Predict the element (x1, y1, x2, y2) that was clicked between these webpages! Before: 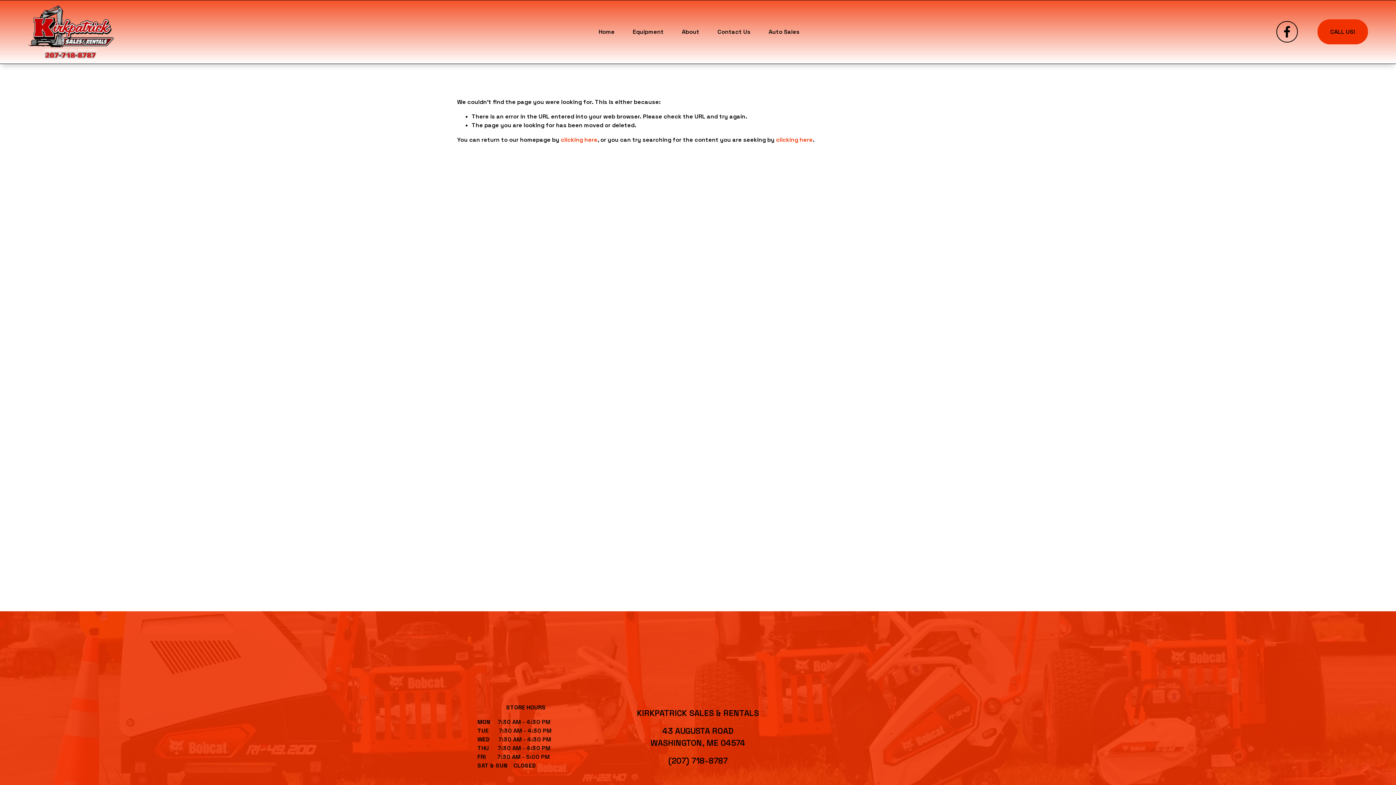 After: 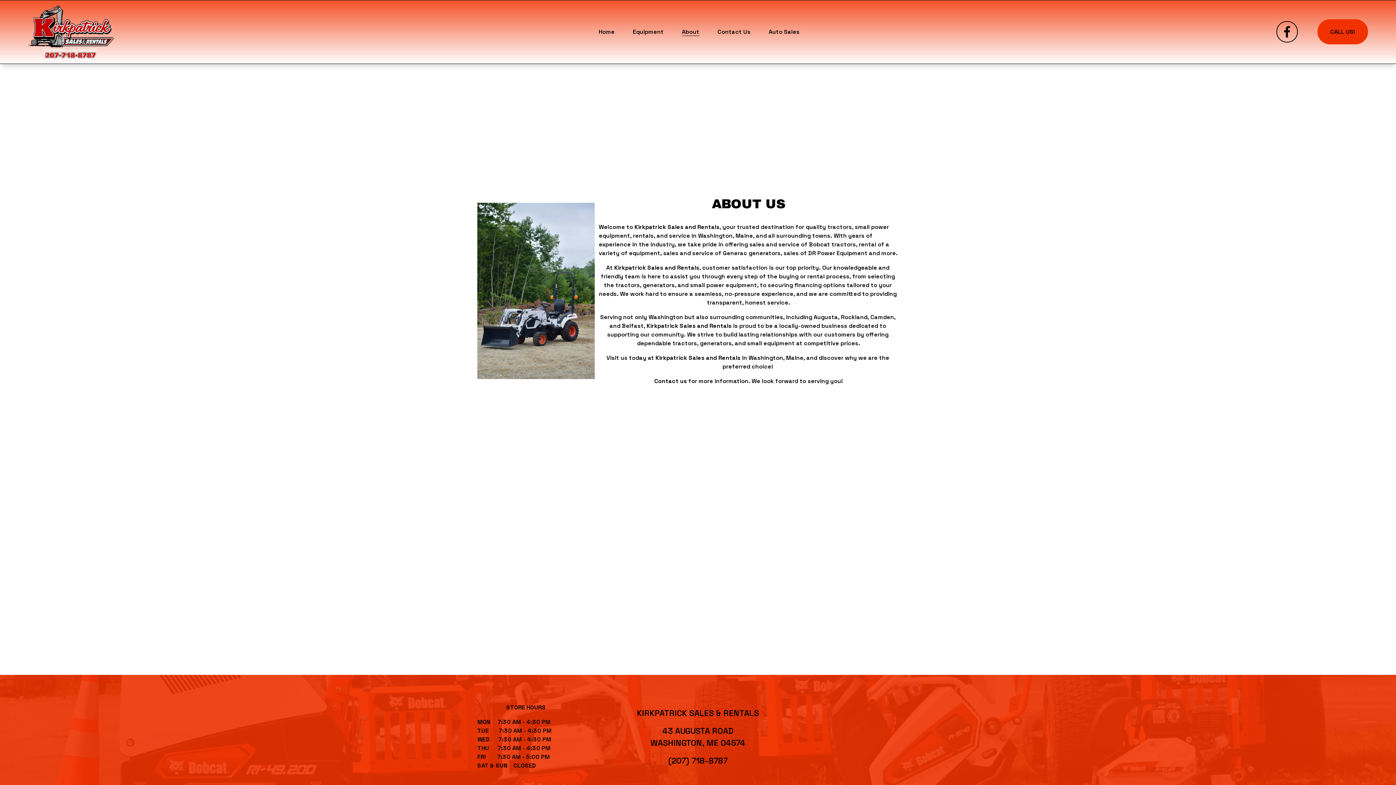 Action: bbox: (682, 27, 699, 36) label: About